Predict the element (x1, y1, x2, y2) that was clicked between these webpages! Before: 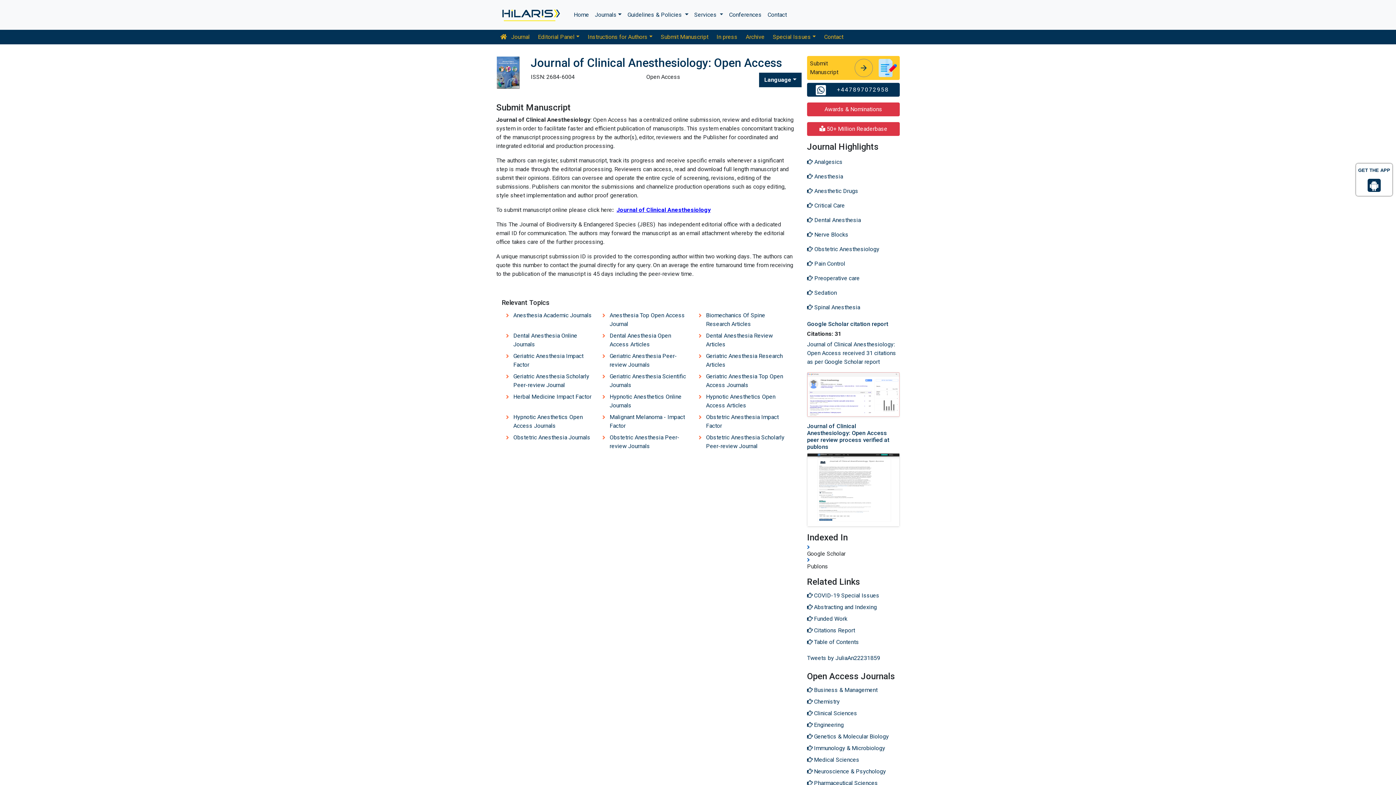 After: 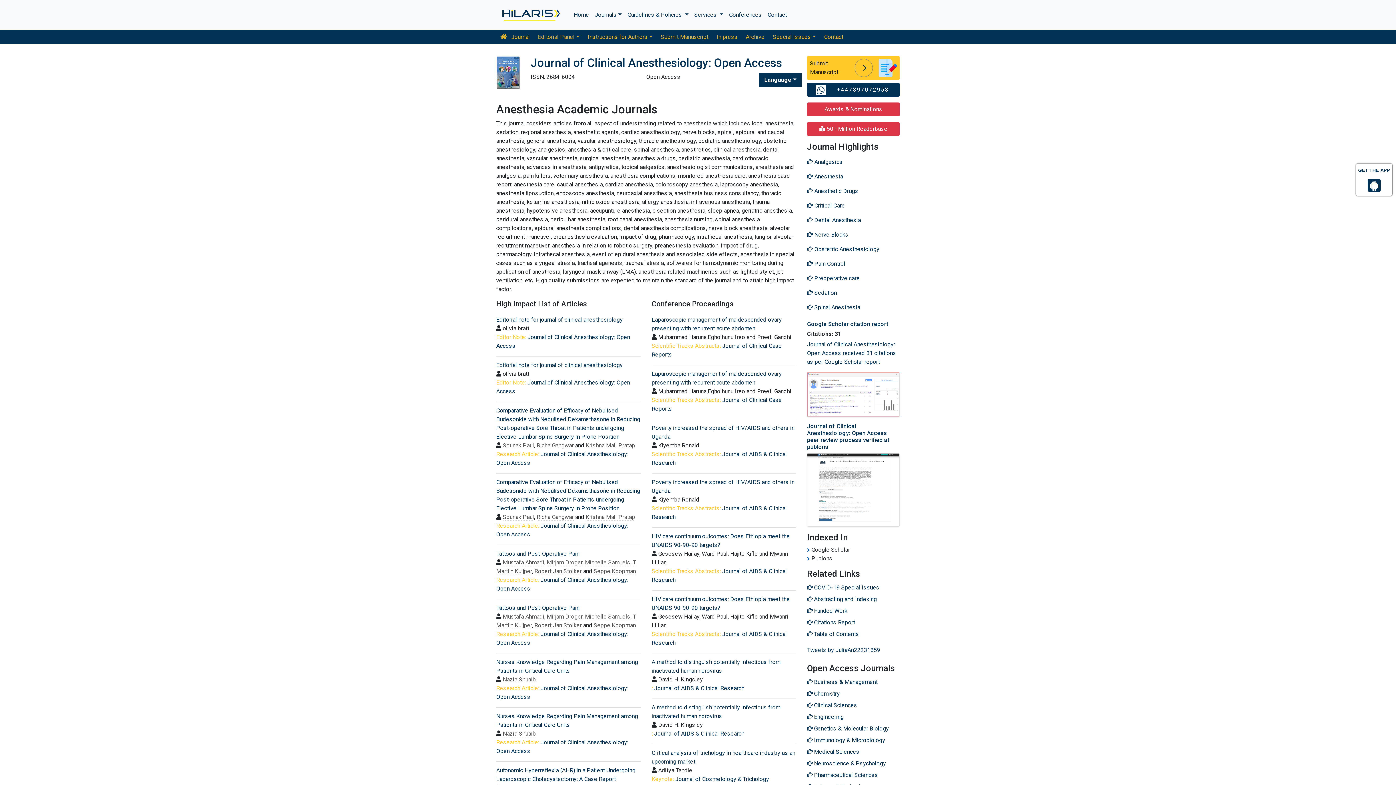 Action: bbox: (501, 309, 598, 330) label: Anesthesia Academic Journals